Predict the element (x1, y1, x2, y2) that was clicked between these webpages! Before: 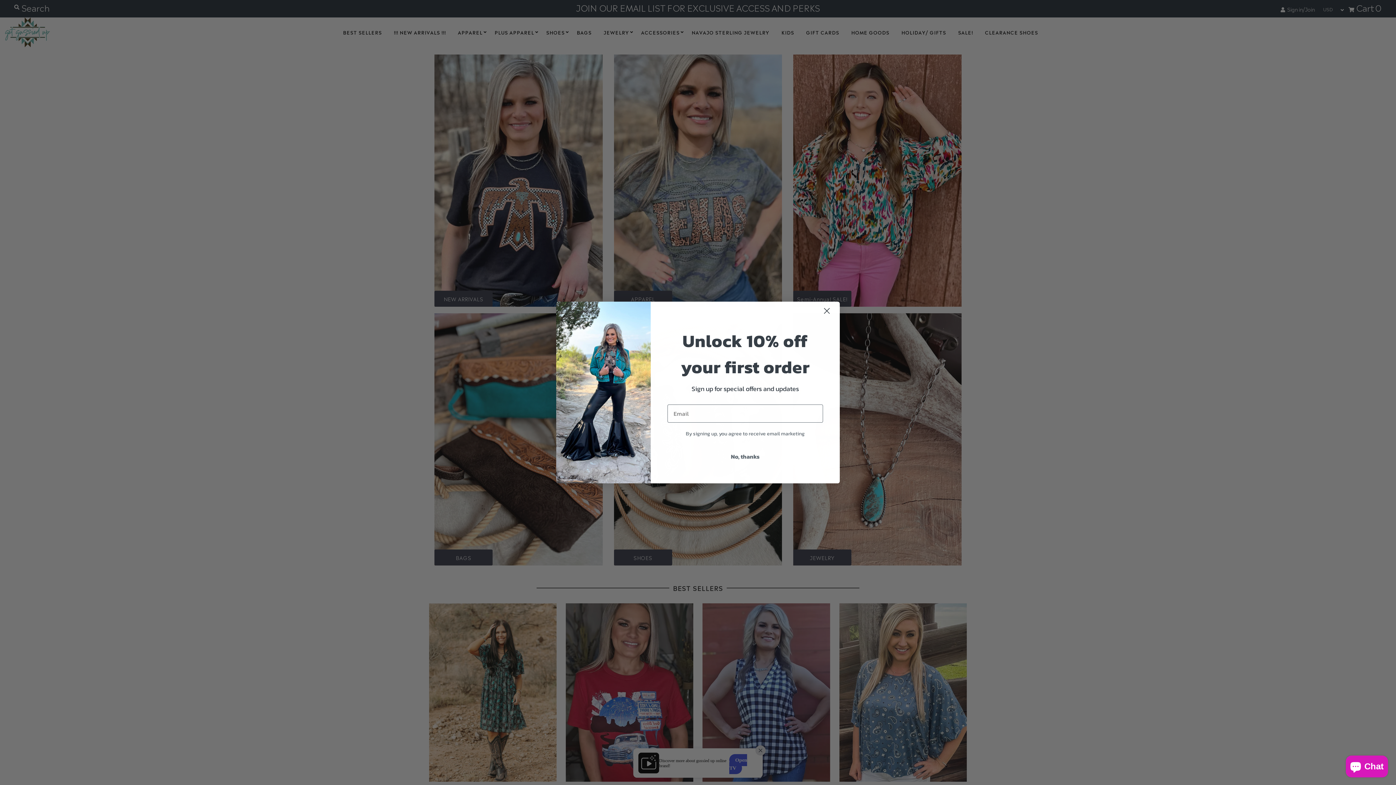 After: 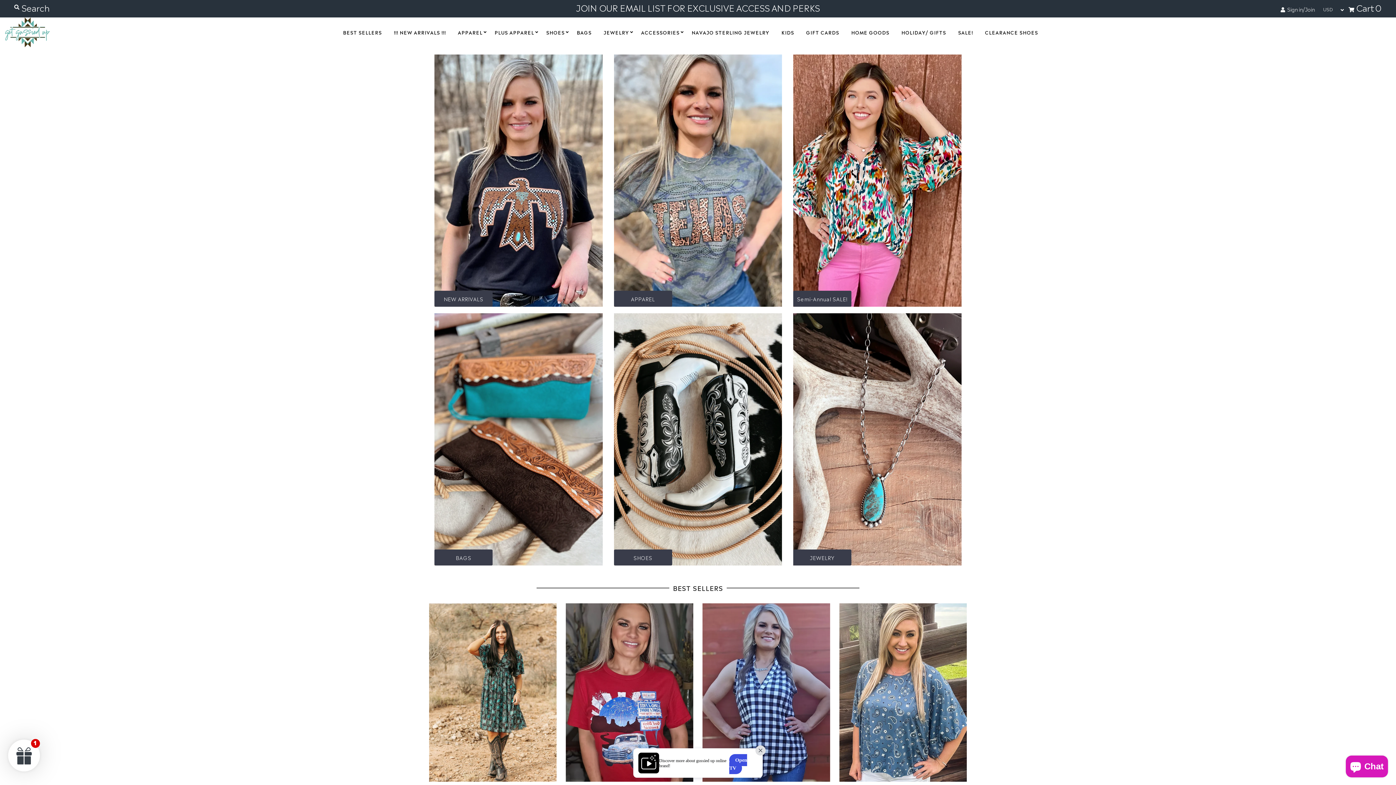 Action: bbox: (667, 448, 823, 464) label: No, thanks